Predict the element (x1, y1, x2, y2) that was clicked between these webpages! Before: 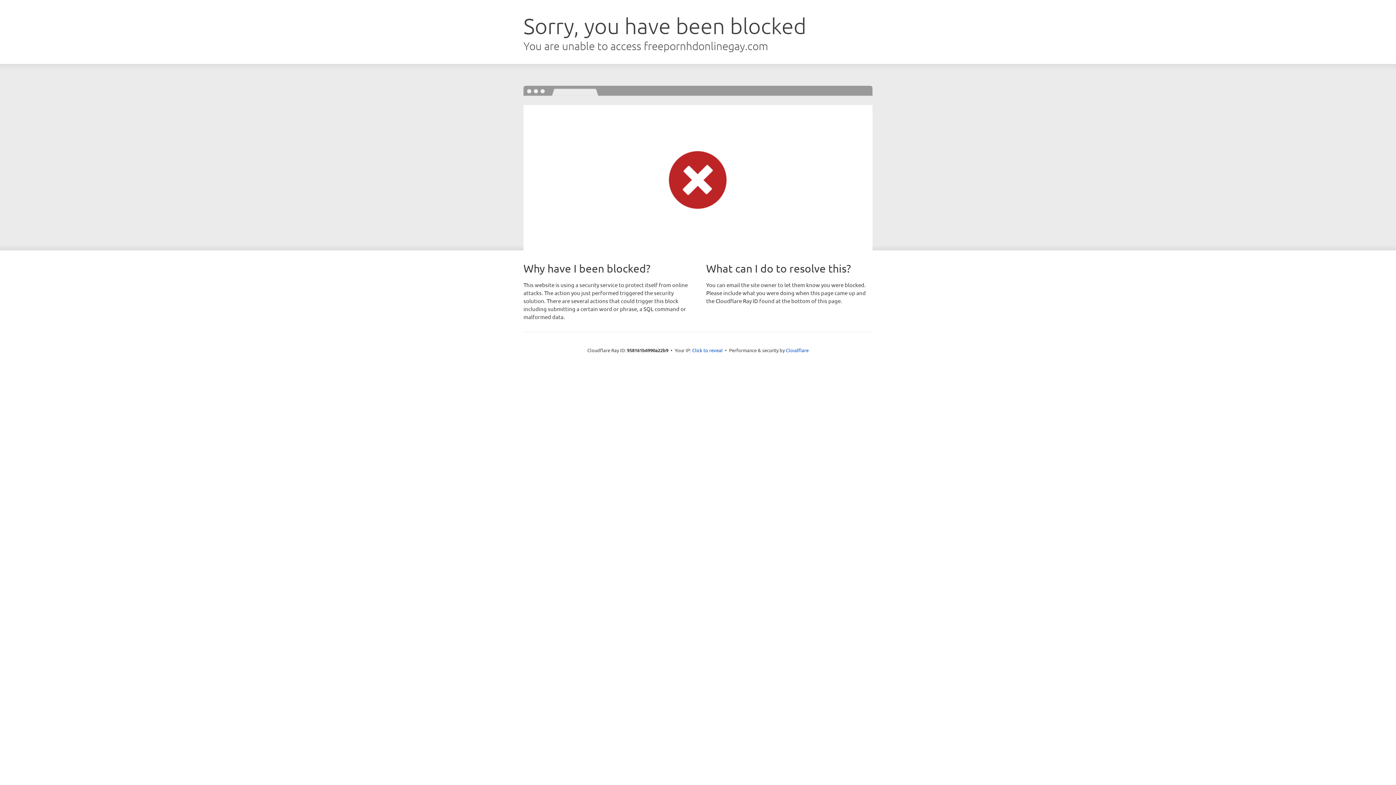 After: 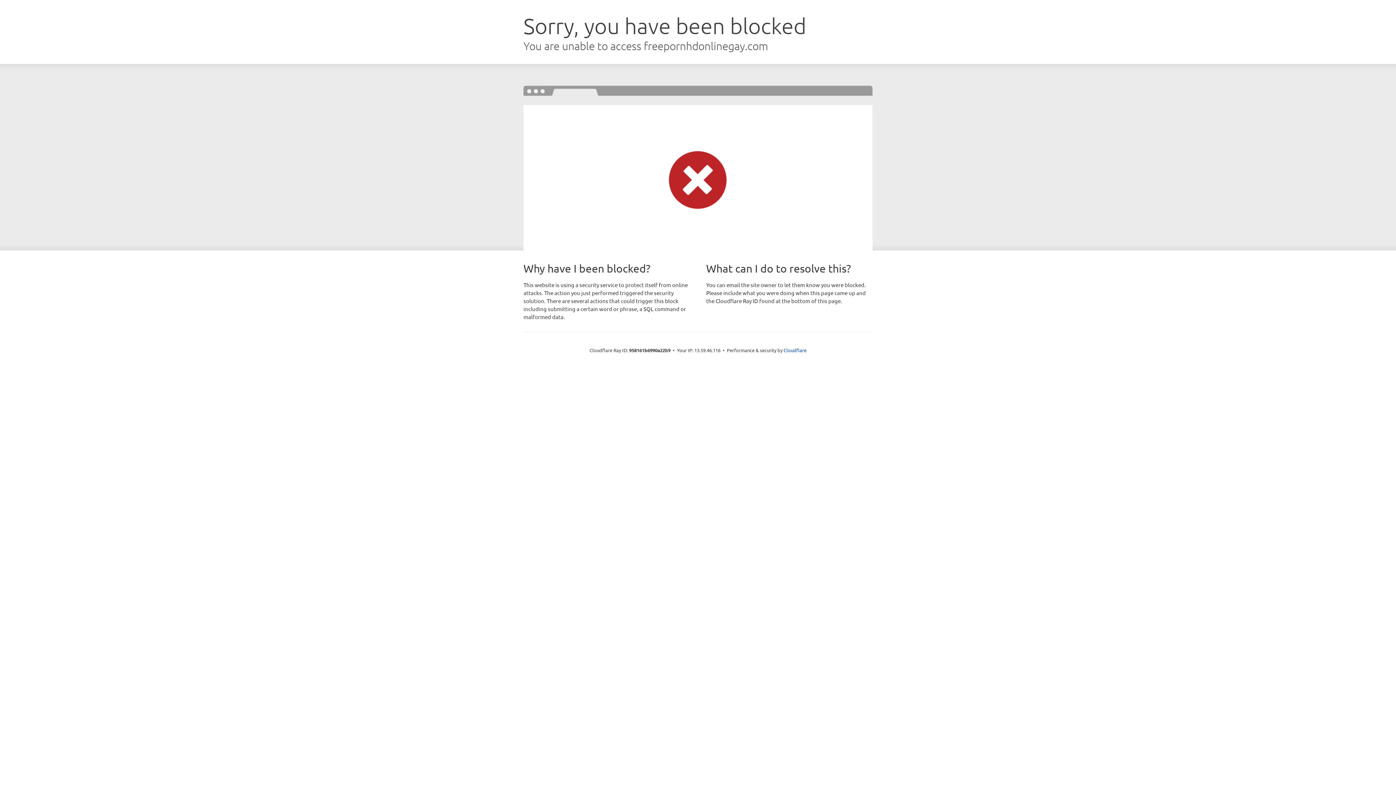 Action: label: Click to reveal bbox: (692, 346, 722, 353)